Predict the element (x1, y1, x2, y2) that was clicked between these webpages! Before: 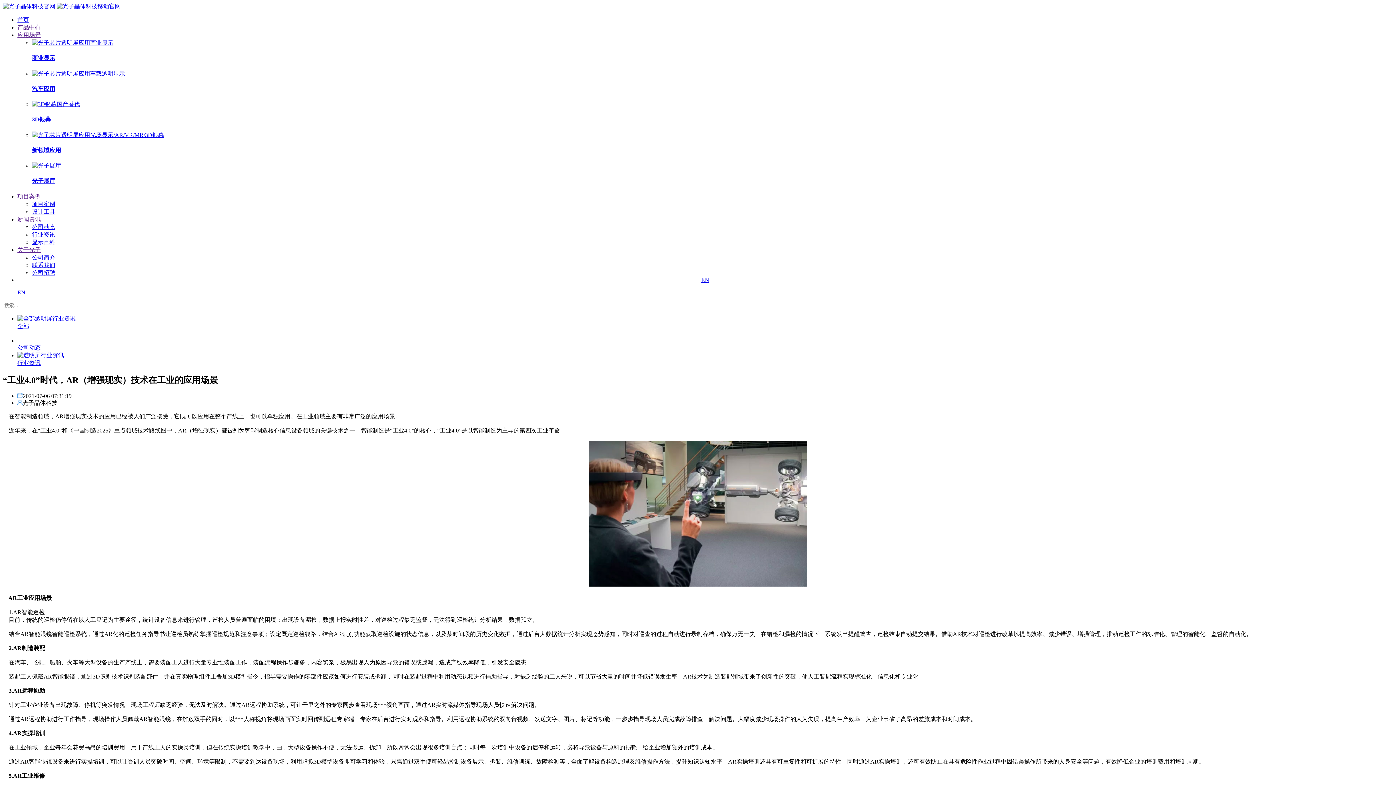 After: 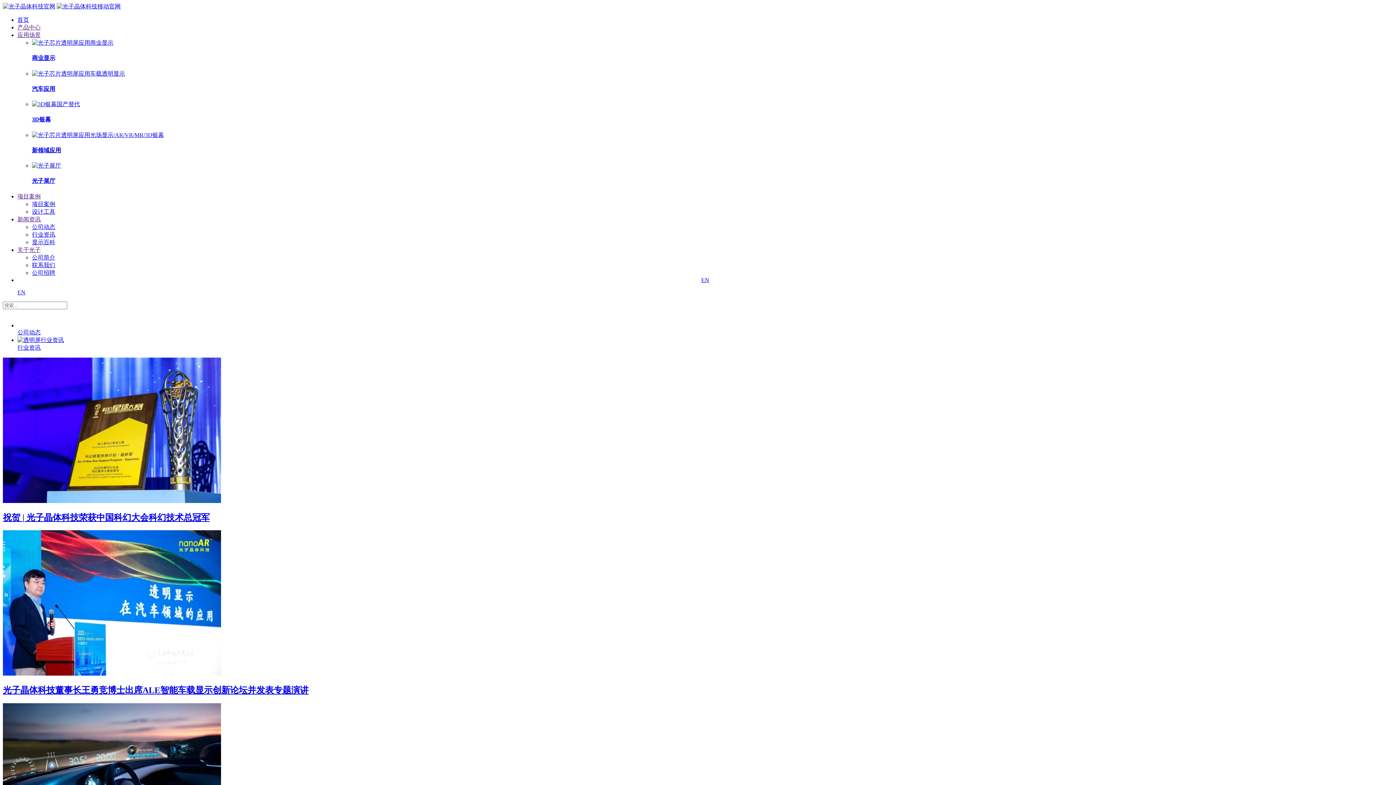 Action: label: 公司动态 bbox: (32, 223, 55, 230)